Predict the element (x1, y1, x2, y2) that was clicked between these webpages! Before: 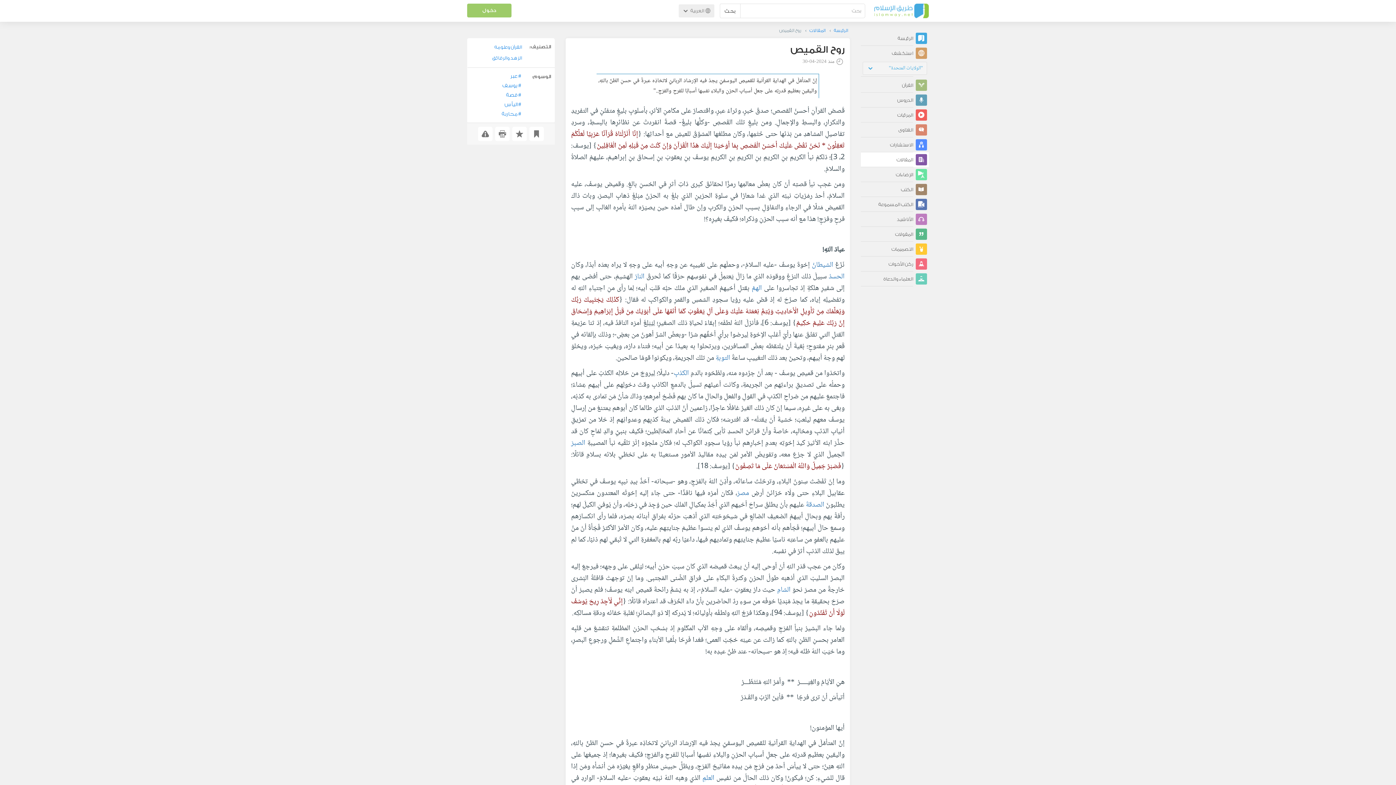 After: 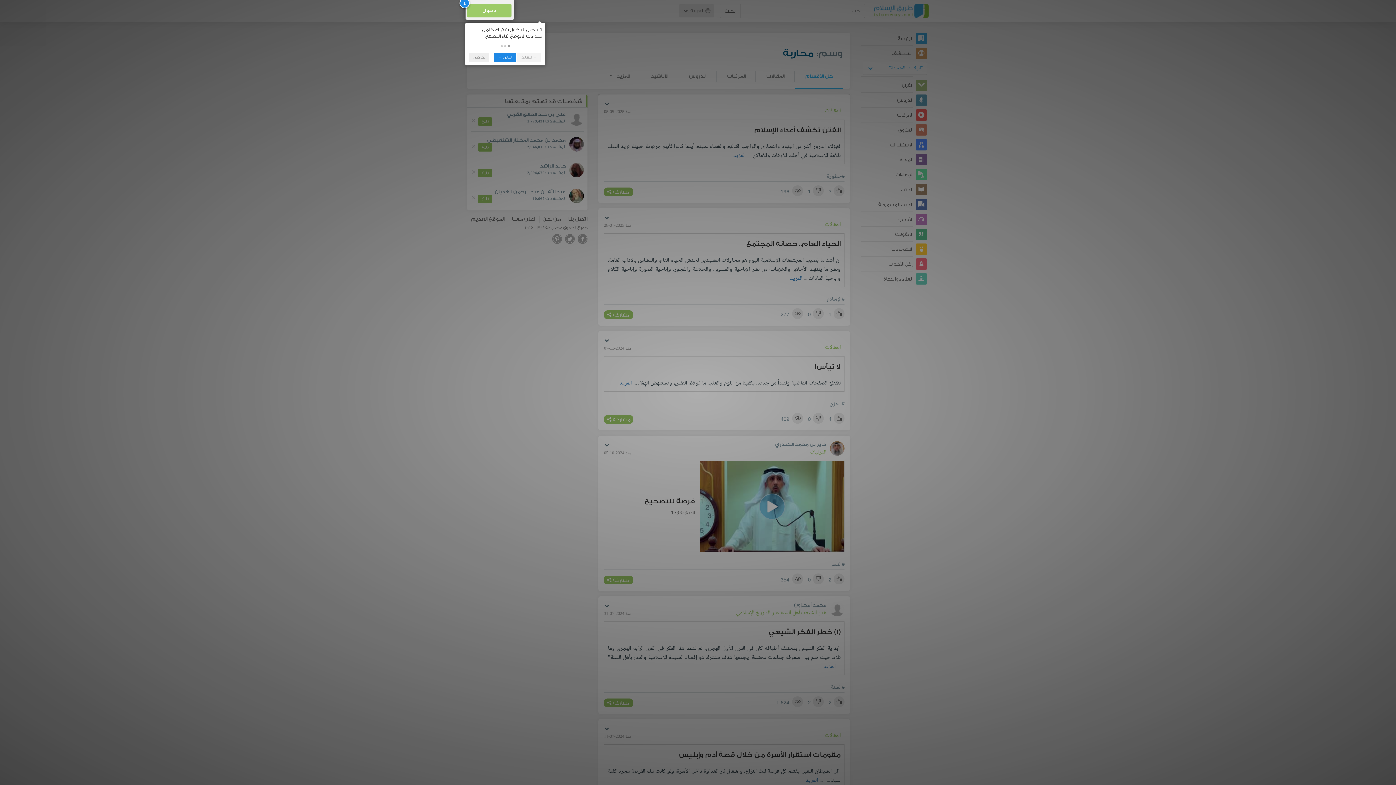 Action: bbox: (471, 115, 522, 123) label: #محاربة